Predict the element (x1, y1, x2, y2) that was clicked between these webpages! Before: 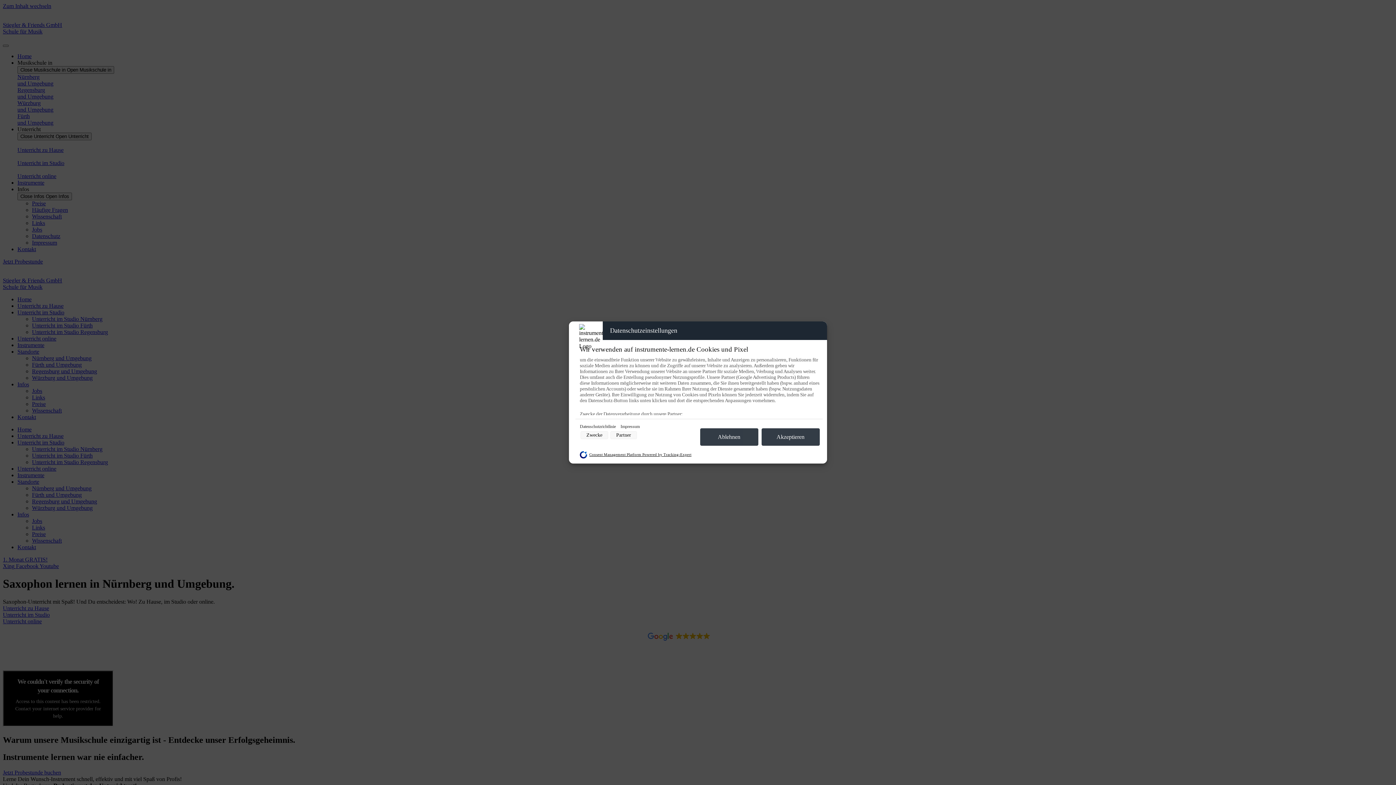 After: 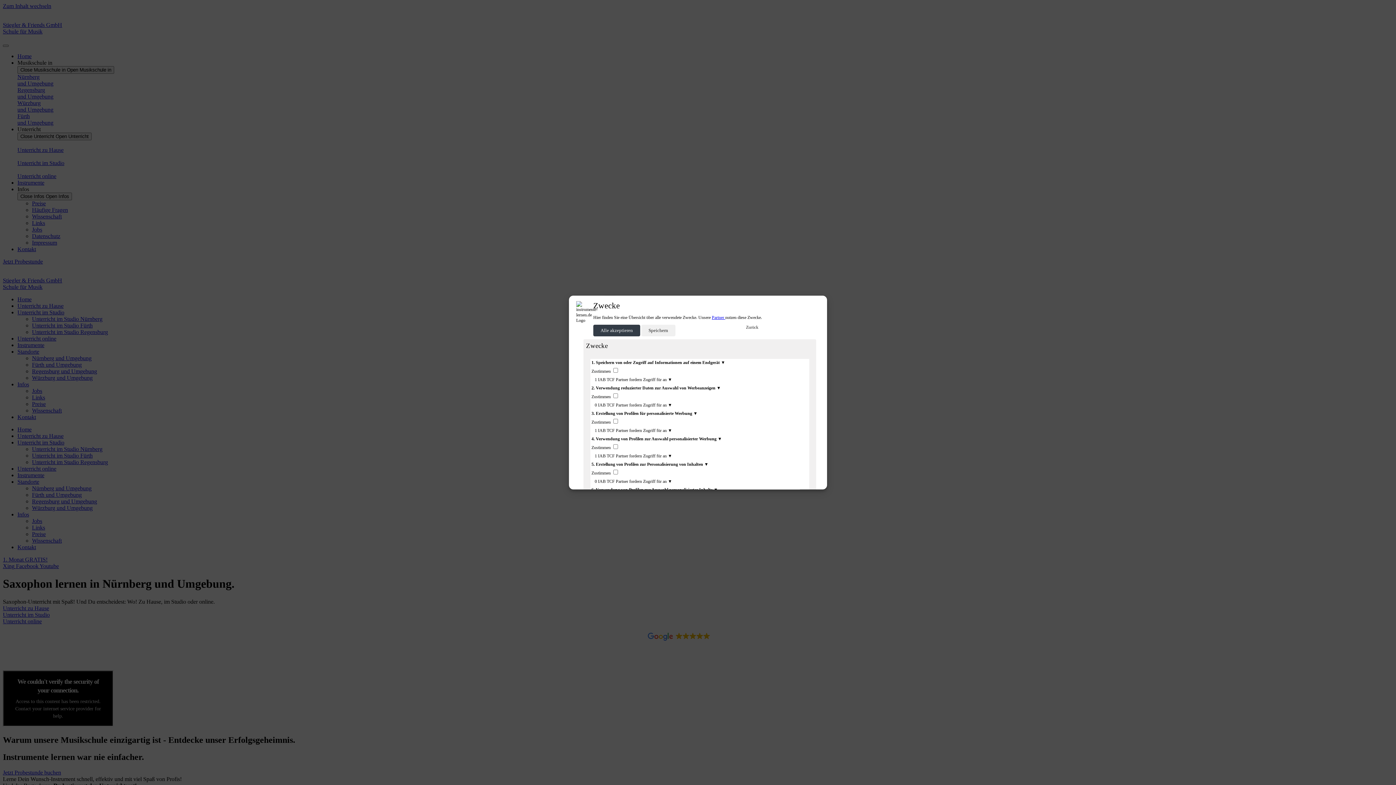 Action: bbox: (580, 431, 608, 439) label: Zwecke